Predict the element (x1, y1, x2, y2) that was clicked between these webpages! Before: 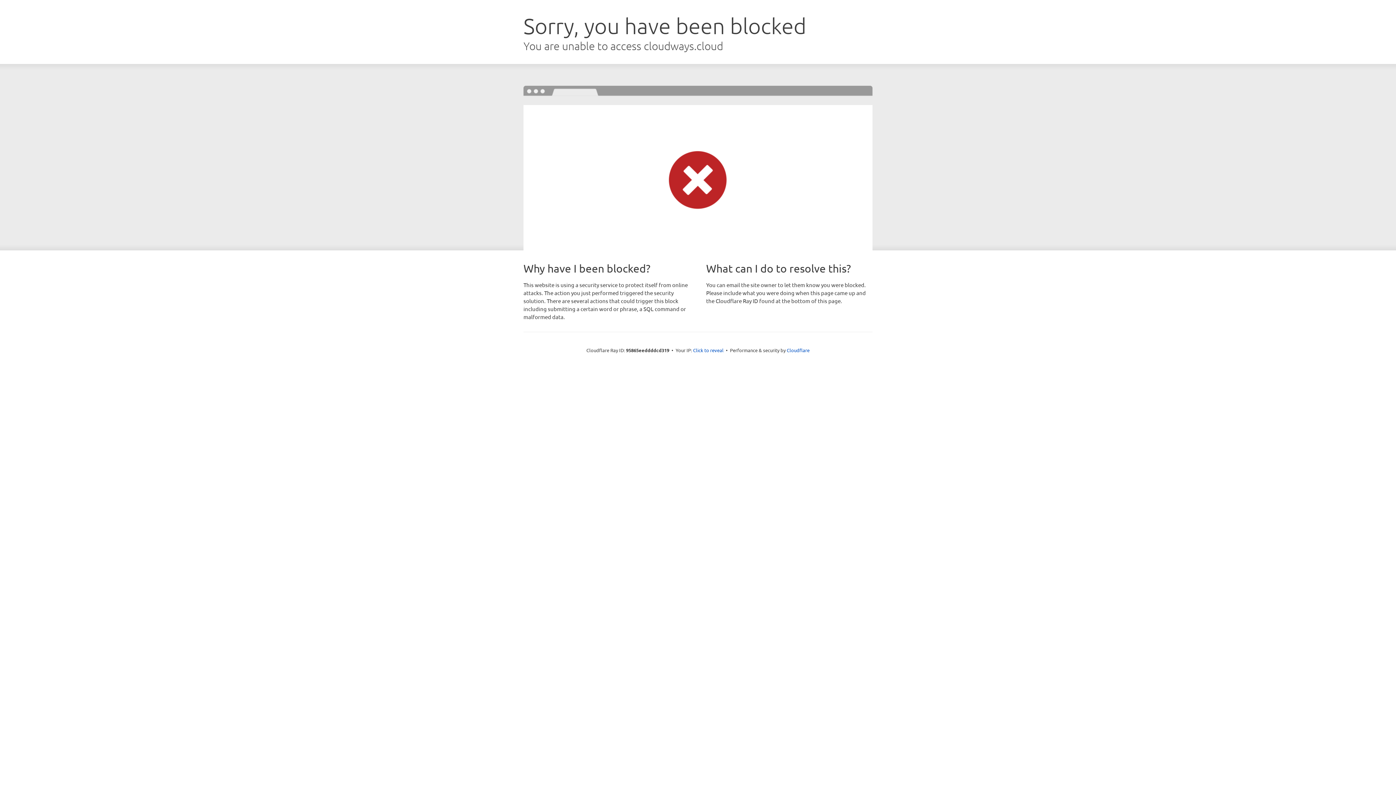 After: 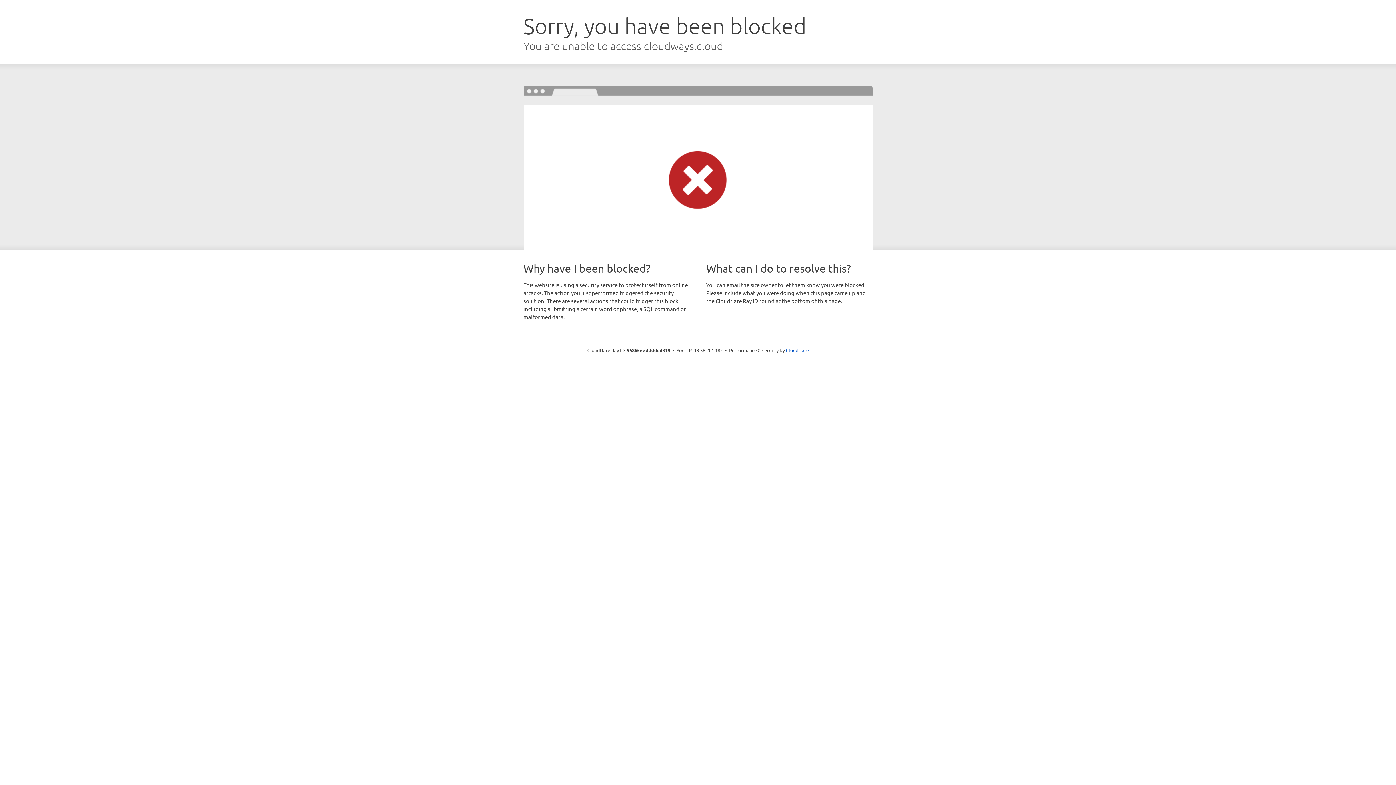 Action: bbox: (693, 346, 723, 353) label: Click to reveal